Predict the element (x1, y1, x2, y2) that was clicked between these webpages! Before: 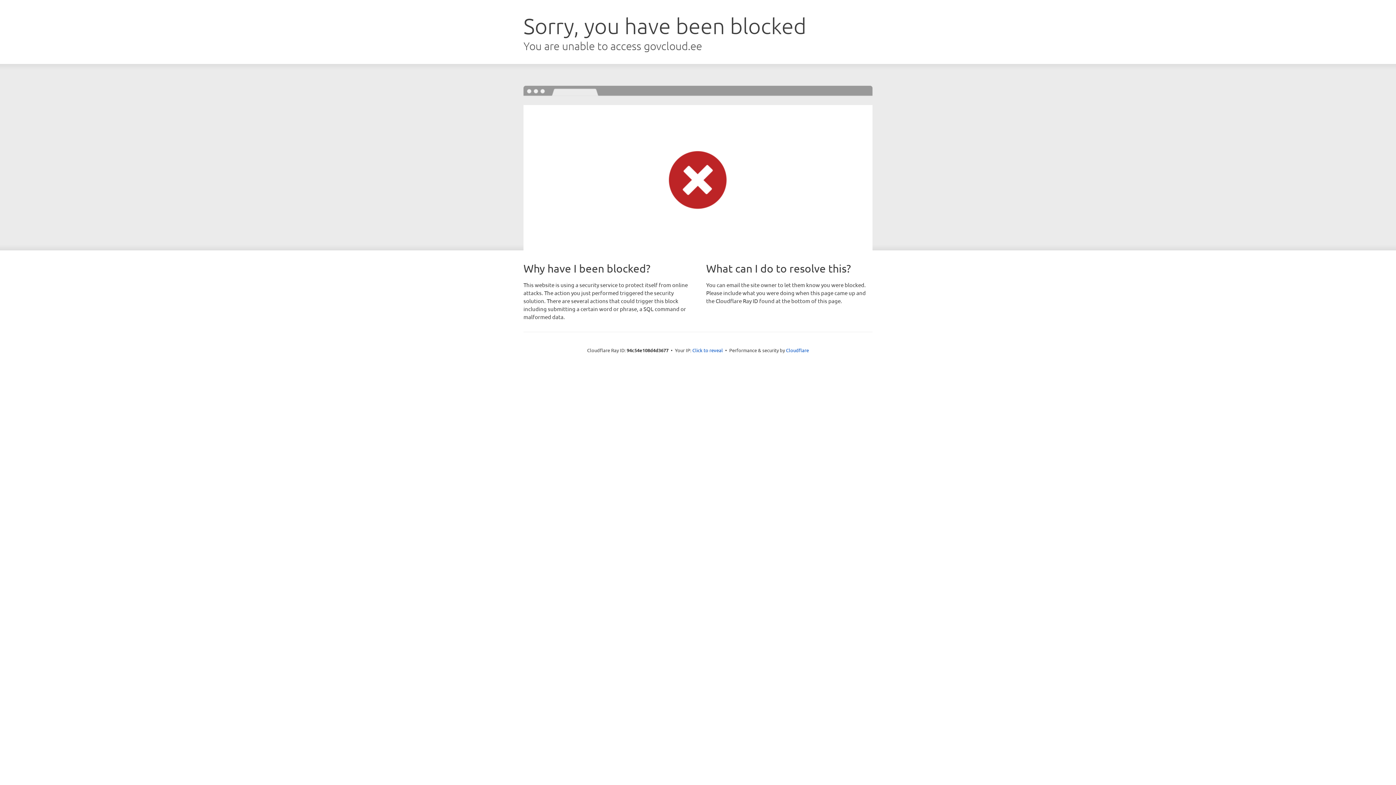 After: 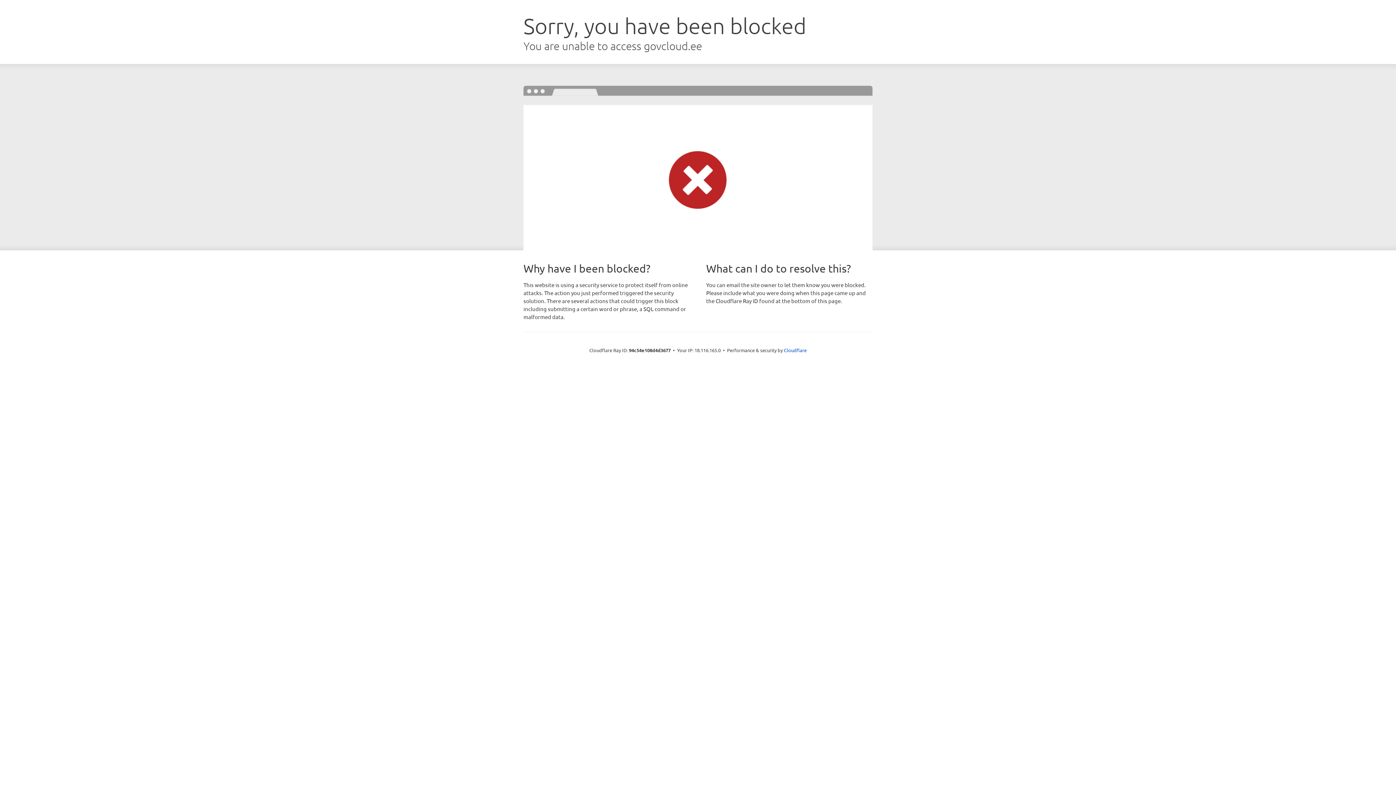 Action: label: Click to reveal bbox: (692, 346, 723, 353)